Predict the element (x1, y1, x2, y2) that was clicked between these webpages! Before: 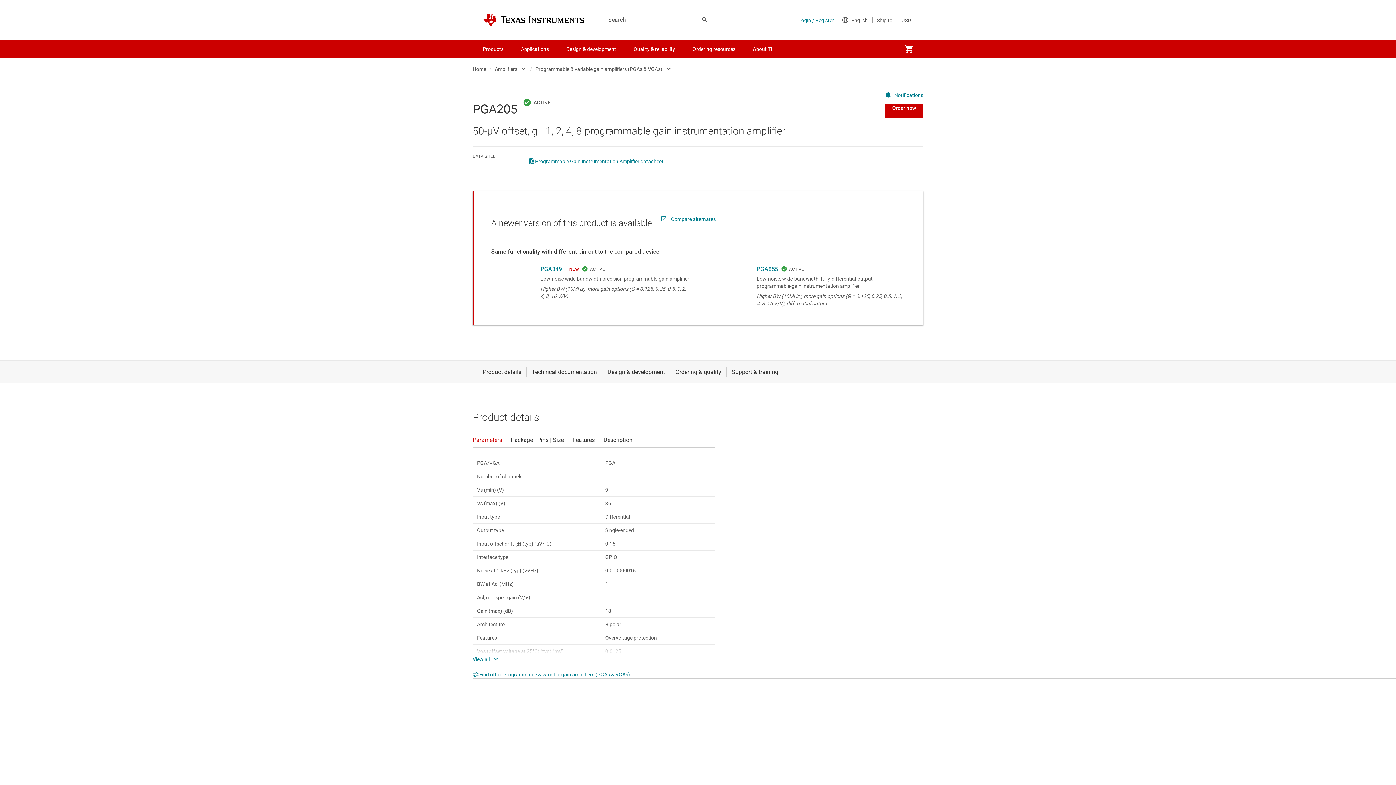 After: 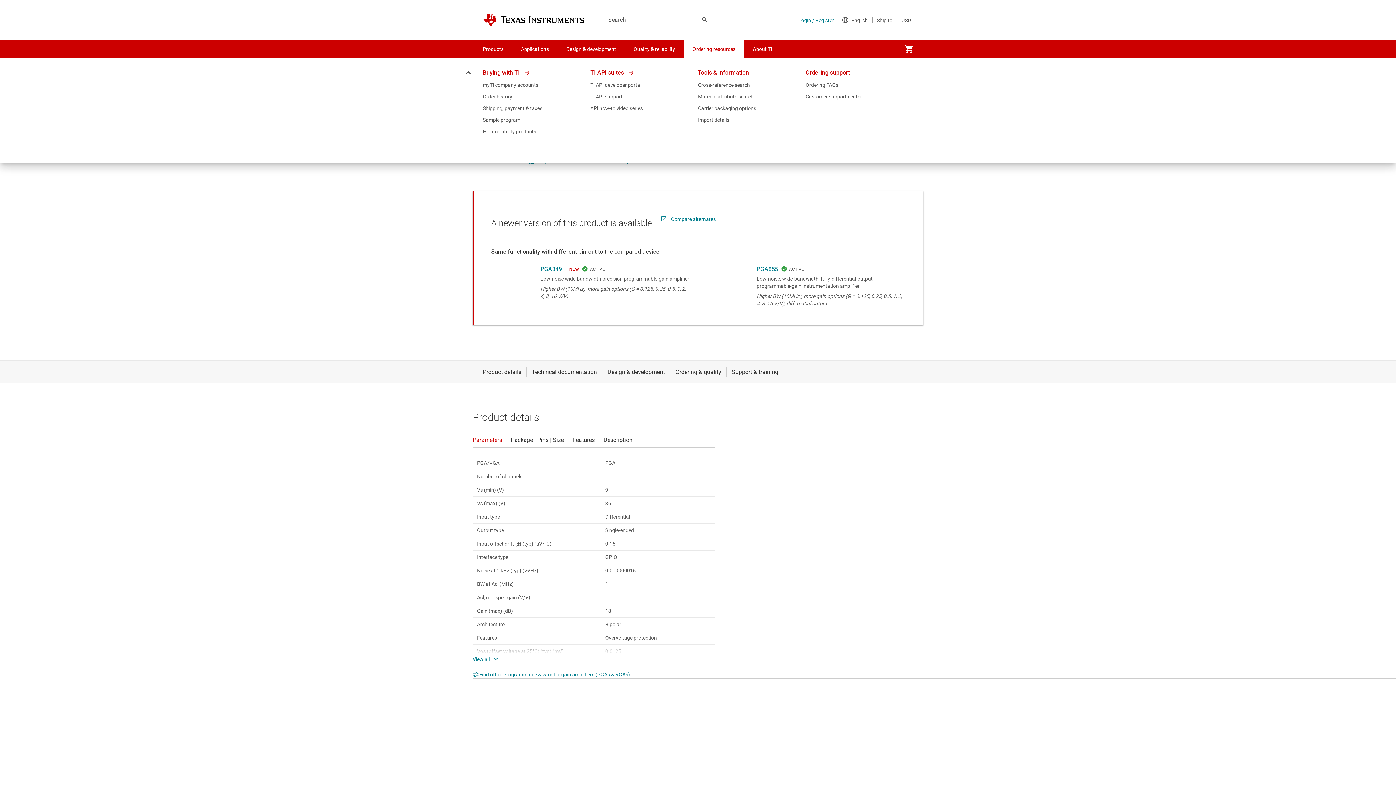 Action: bbox: (684, 40, 744, 58) label: Ordering resources